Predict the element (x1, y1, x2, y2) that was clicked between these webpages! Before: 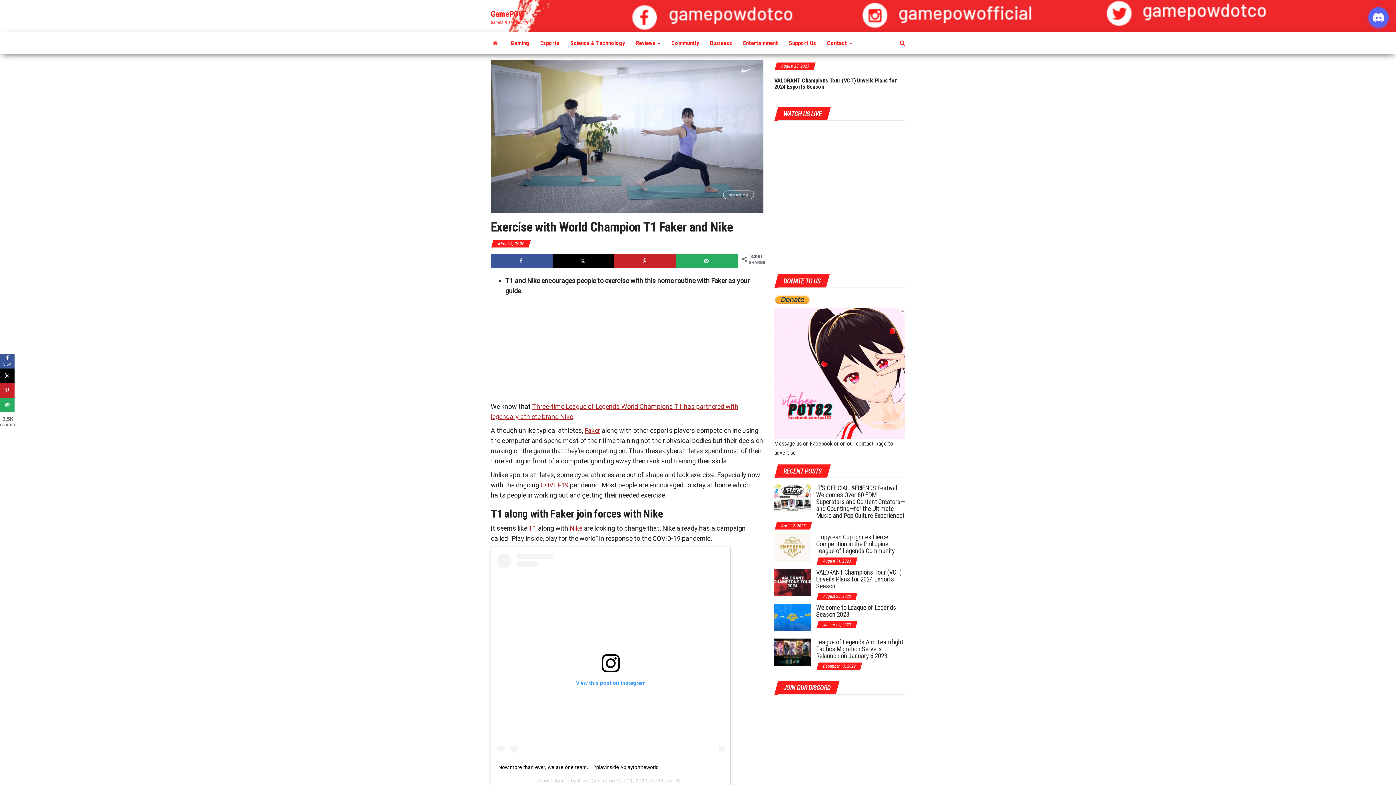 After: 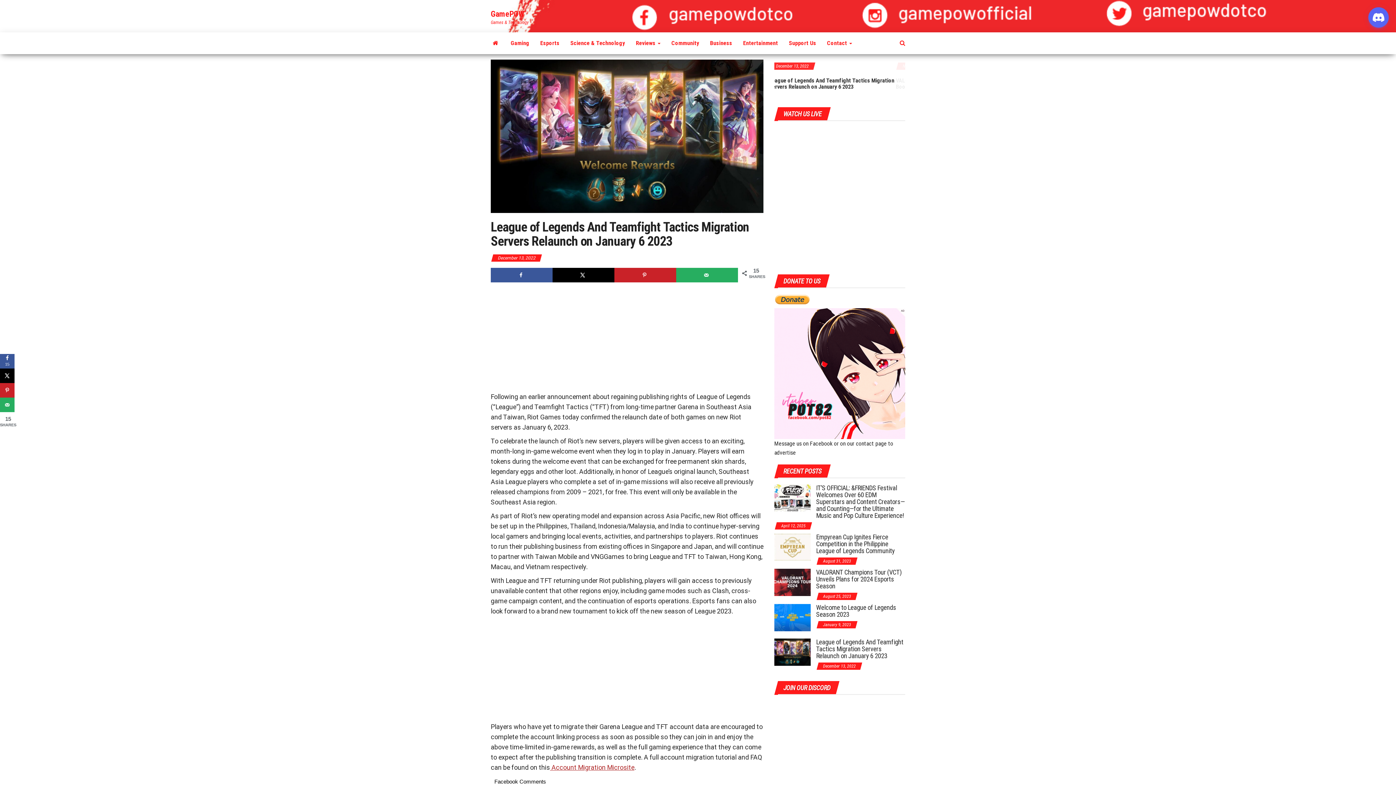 Action: bbox: (774, 648, 810, 655)